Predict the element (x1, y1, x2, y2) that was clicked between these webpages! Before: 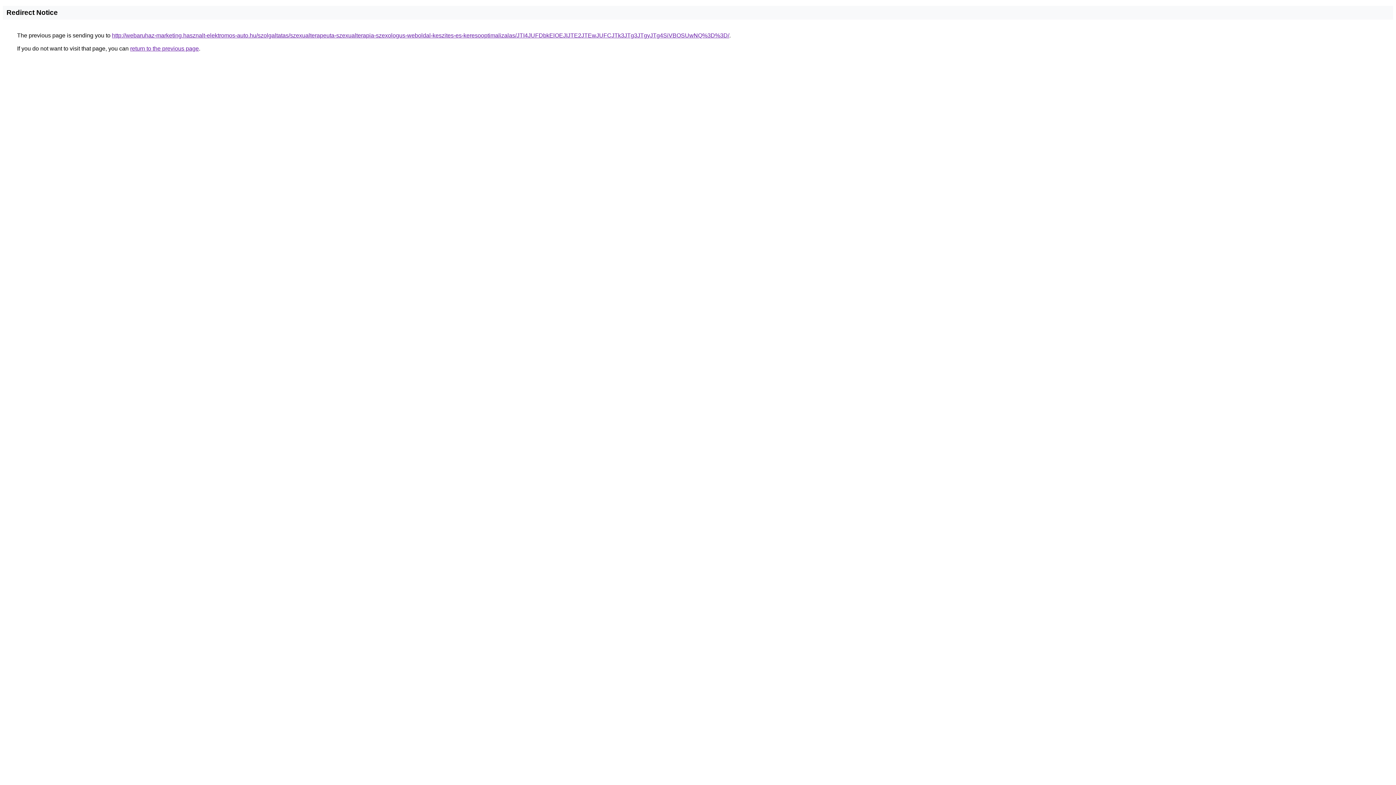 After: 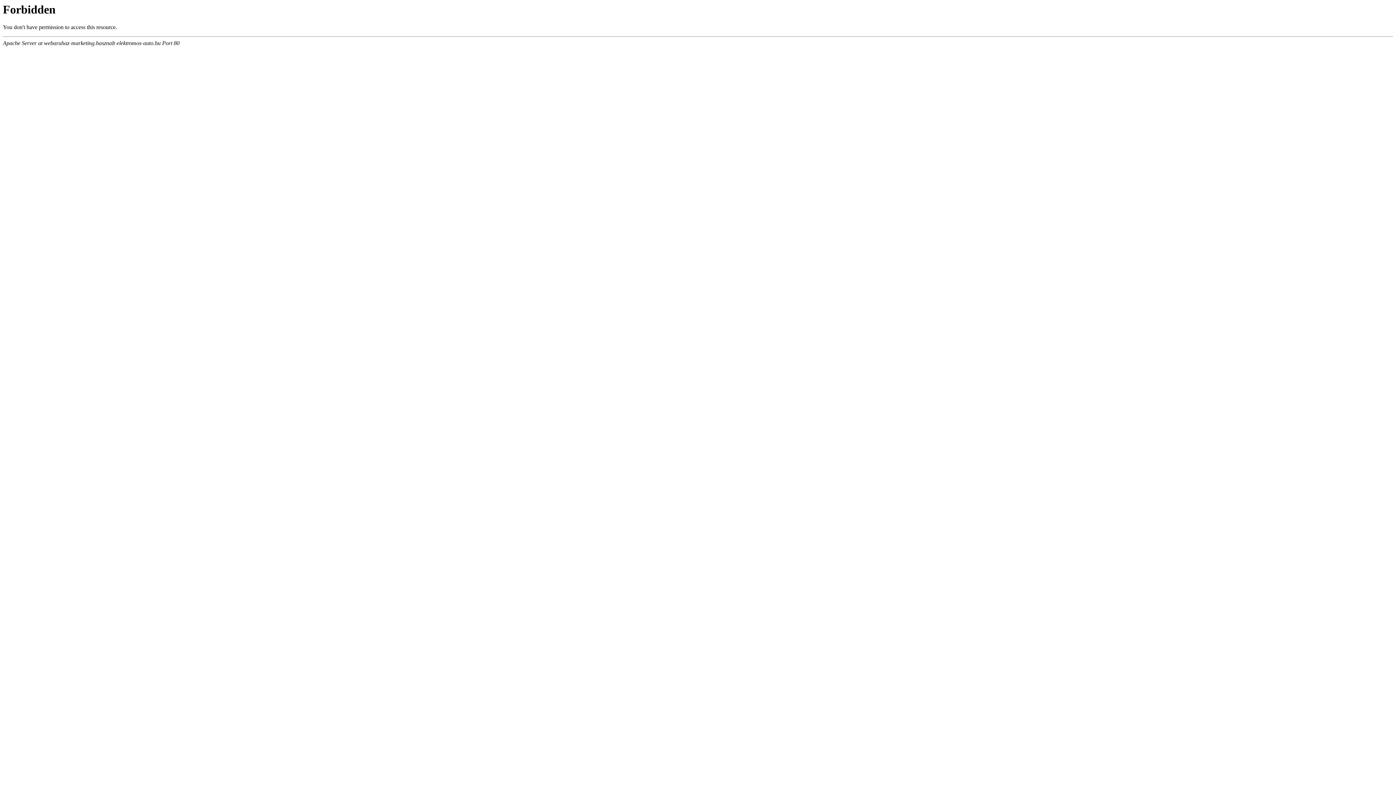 Action: label: http://webaruhaz-marketing.hasznalt-elektromos-auto.hu/szolgaltatas/szexualterapeuta-szexualterapia-szexologus-weboldal-keszites-es-keresooptimalizalas/JTI4JUFDbkElOEJIJTE2JTEwJUFCJTk3JTg3JTgyJTg4SiVBOSUwNQ%3D%3D/ bbox: (112, 32, 729, 38)